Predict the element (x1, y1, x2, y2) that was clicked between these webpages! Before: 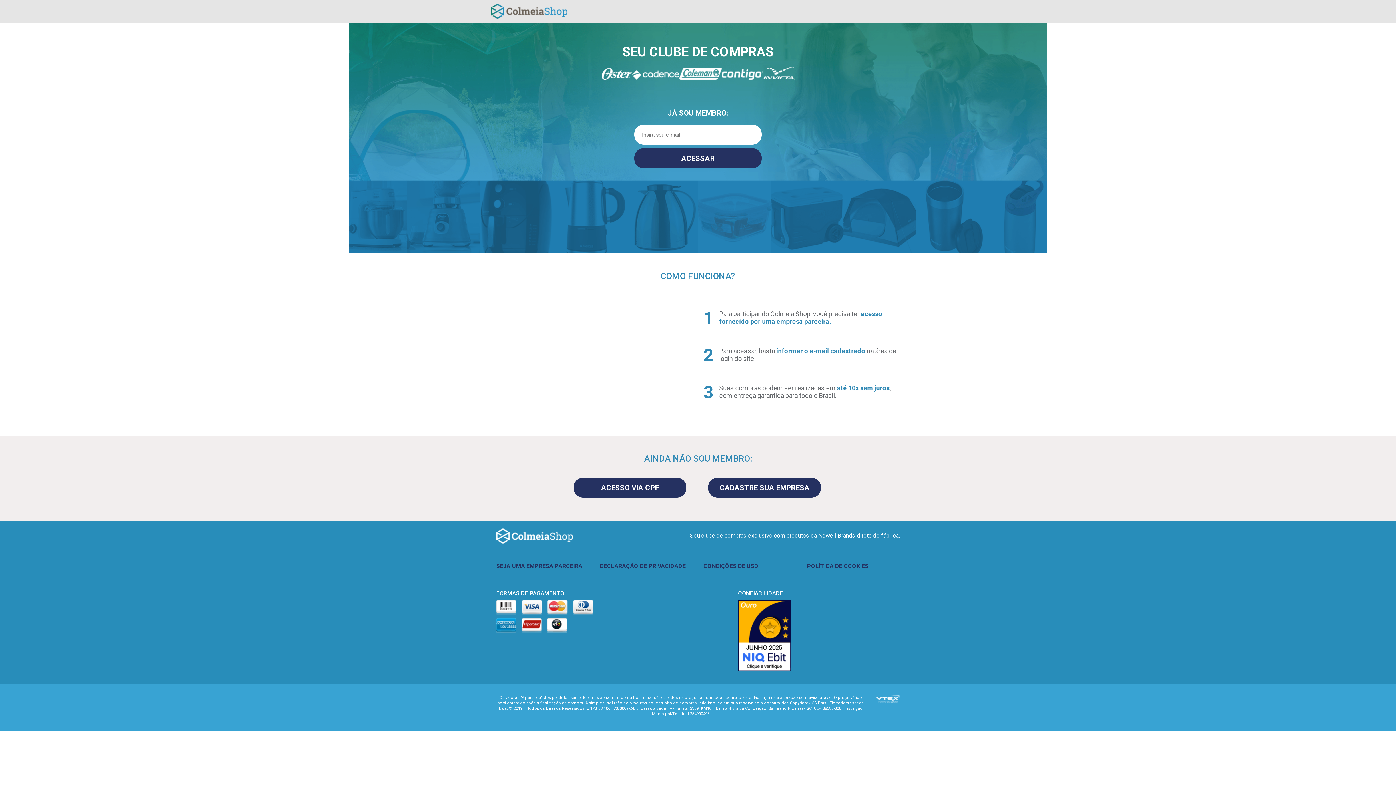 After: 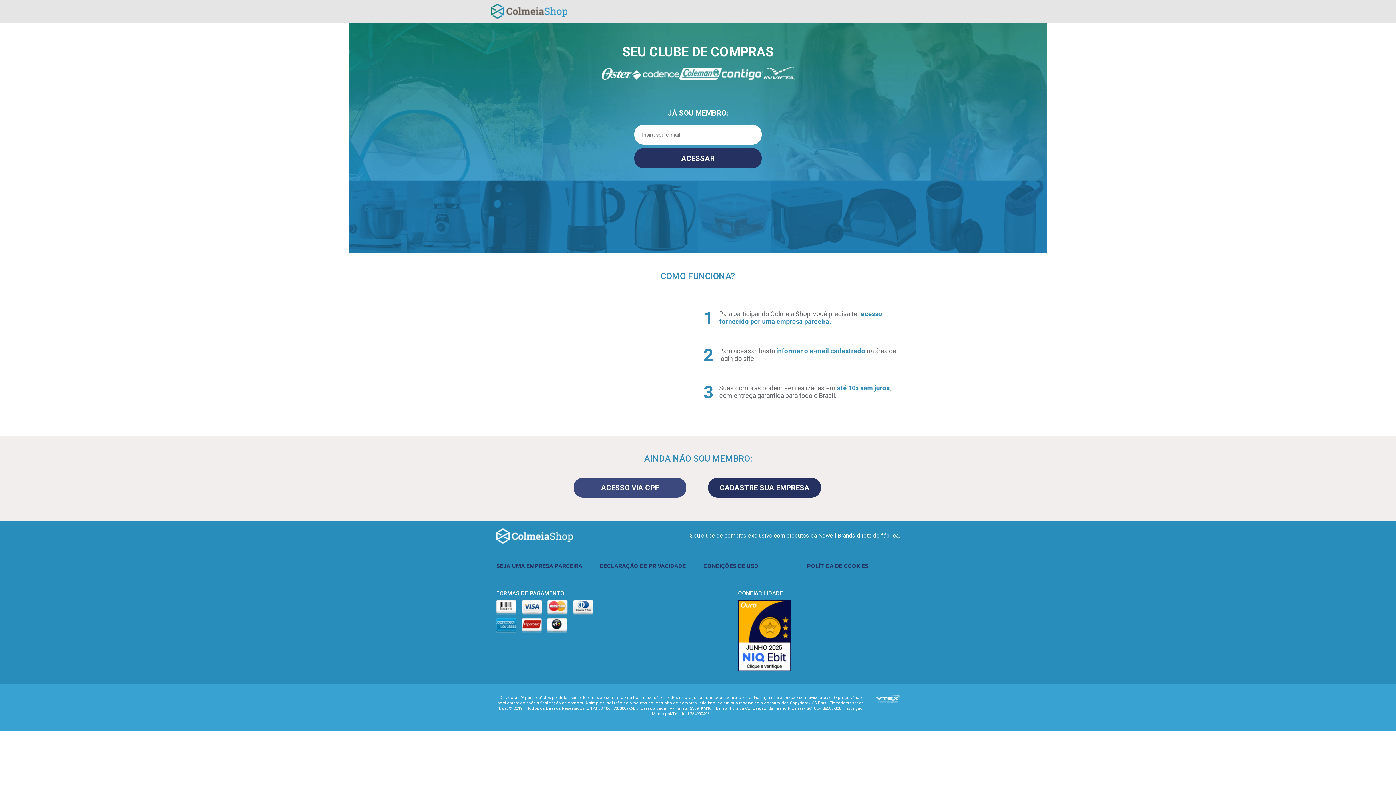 Action: label: ACESSO VIA CPF bbox: (573, 478, 686, 497)